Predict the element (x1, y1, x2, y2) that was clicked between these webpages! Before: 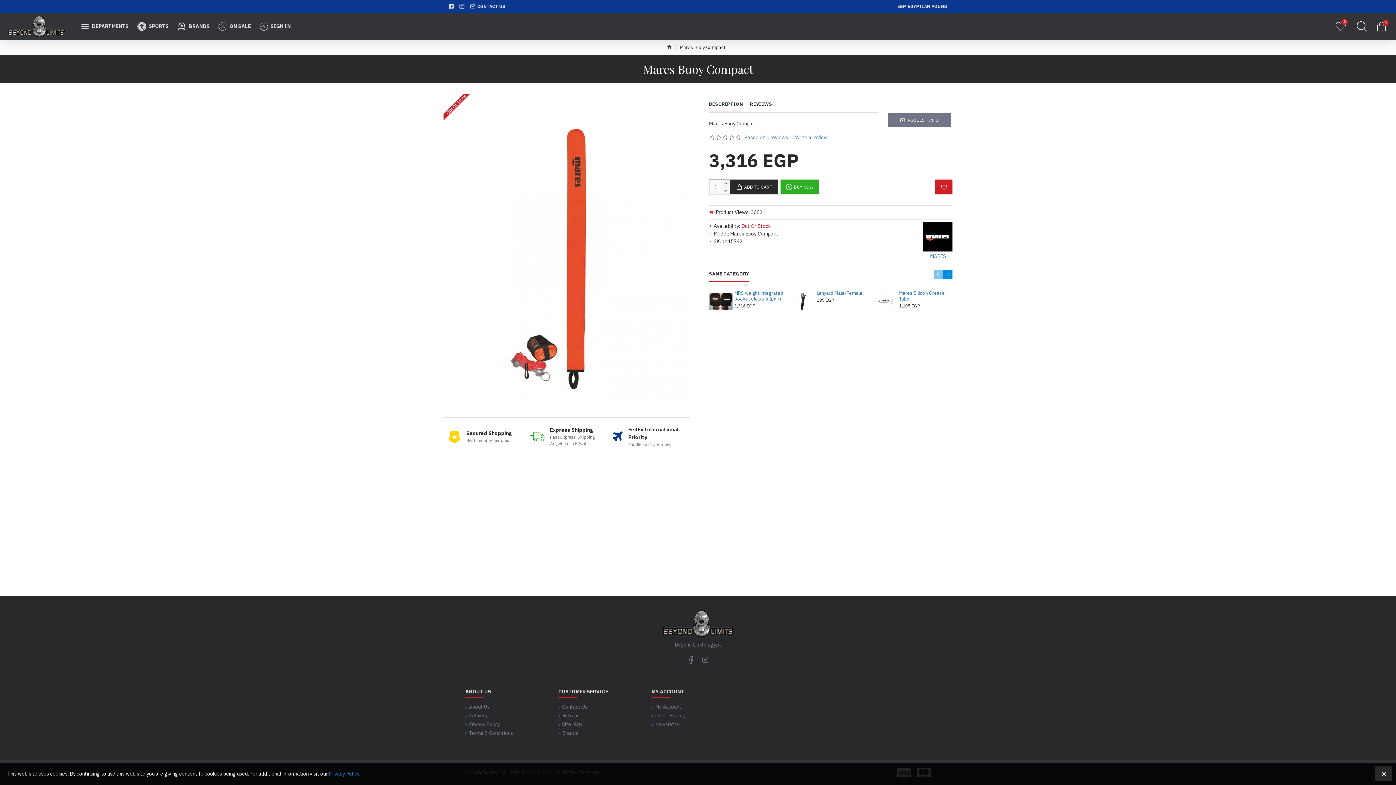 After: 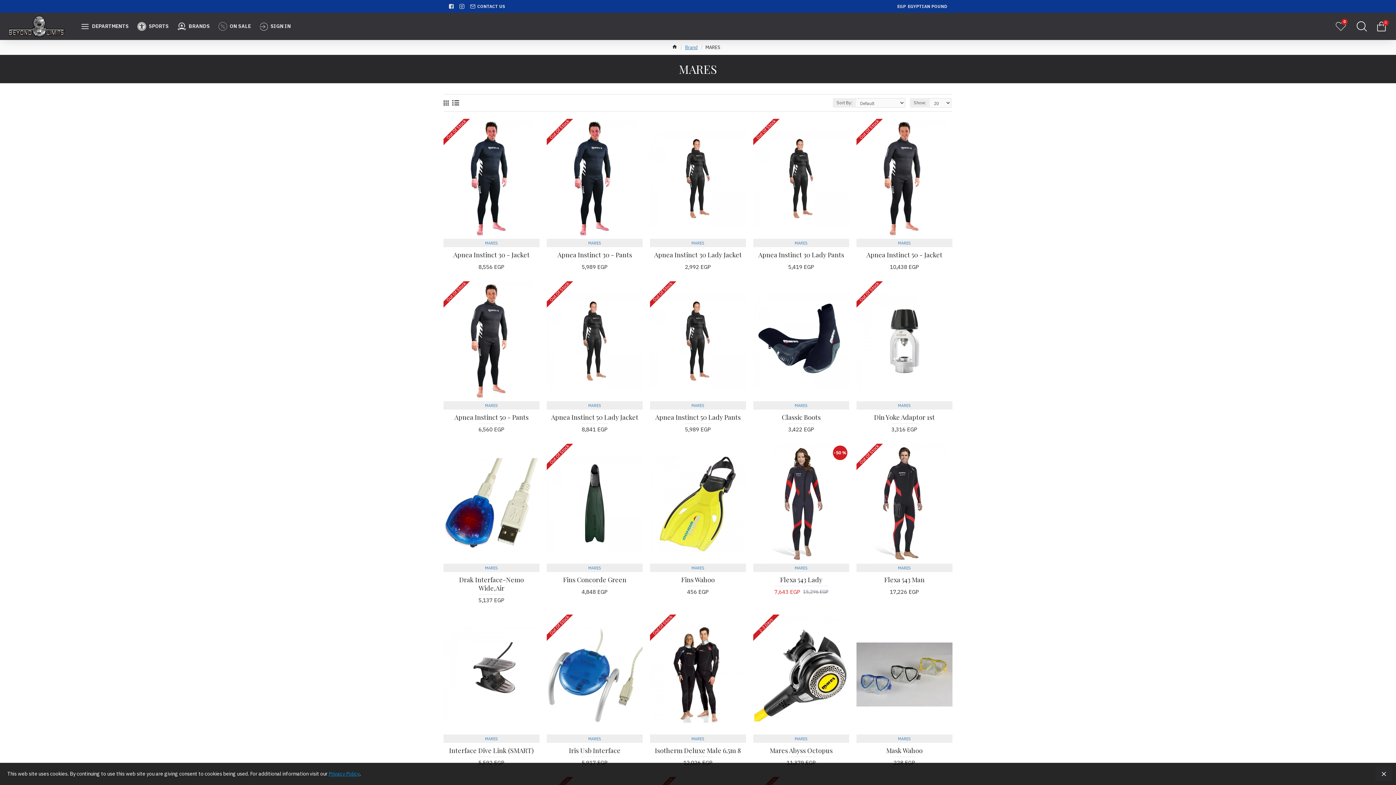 Action: bbox: (923, 222, 952, 260) label: MARES